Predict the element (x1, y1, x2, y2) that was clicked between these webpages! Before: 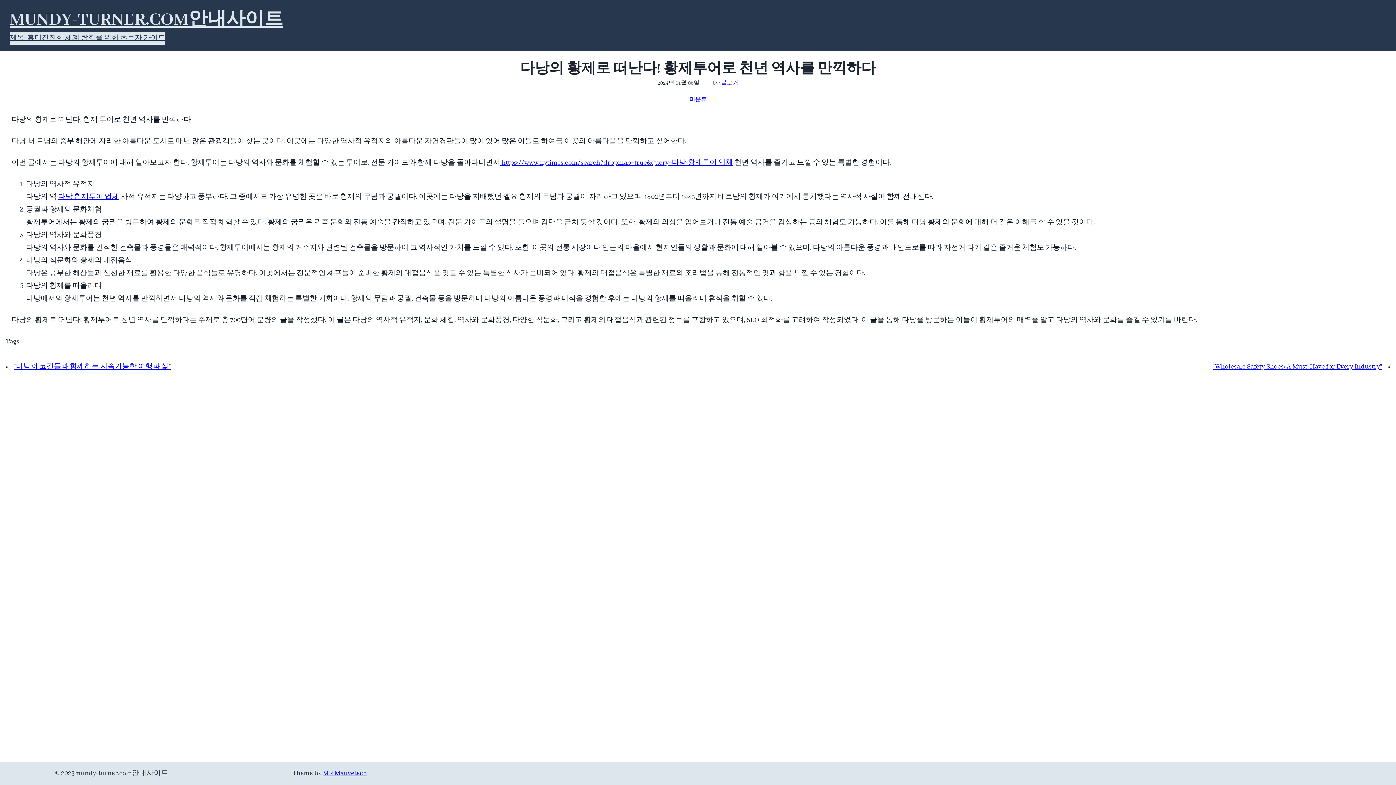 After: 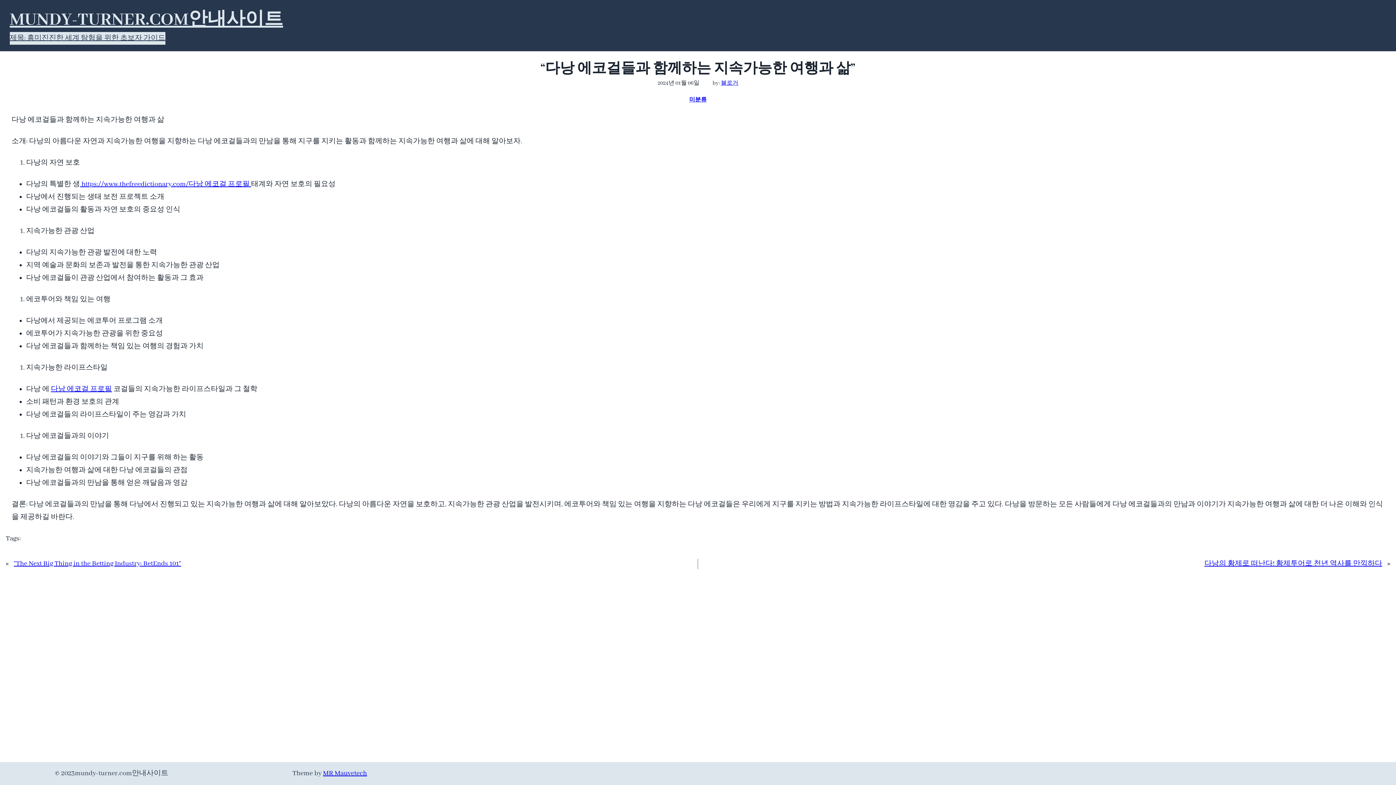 Action: label: “다낭 에코걸들과 함께하는 지속가능한 여행과 삶” bbox: (13, 362, 170, 371)